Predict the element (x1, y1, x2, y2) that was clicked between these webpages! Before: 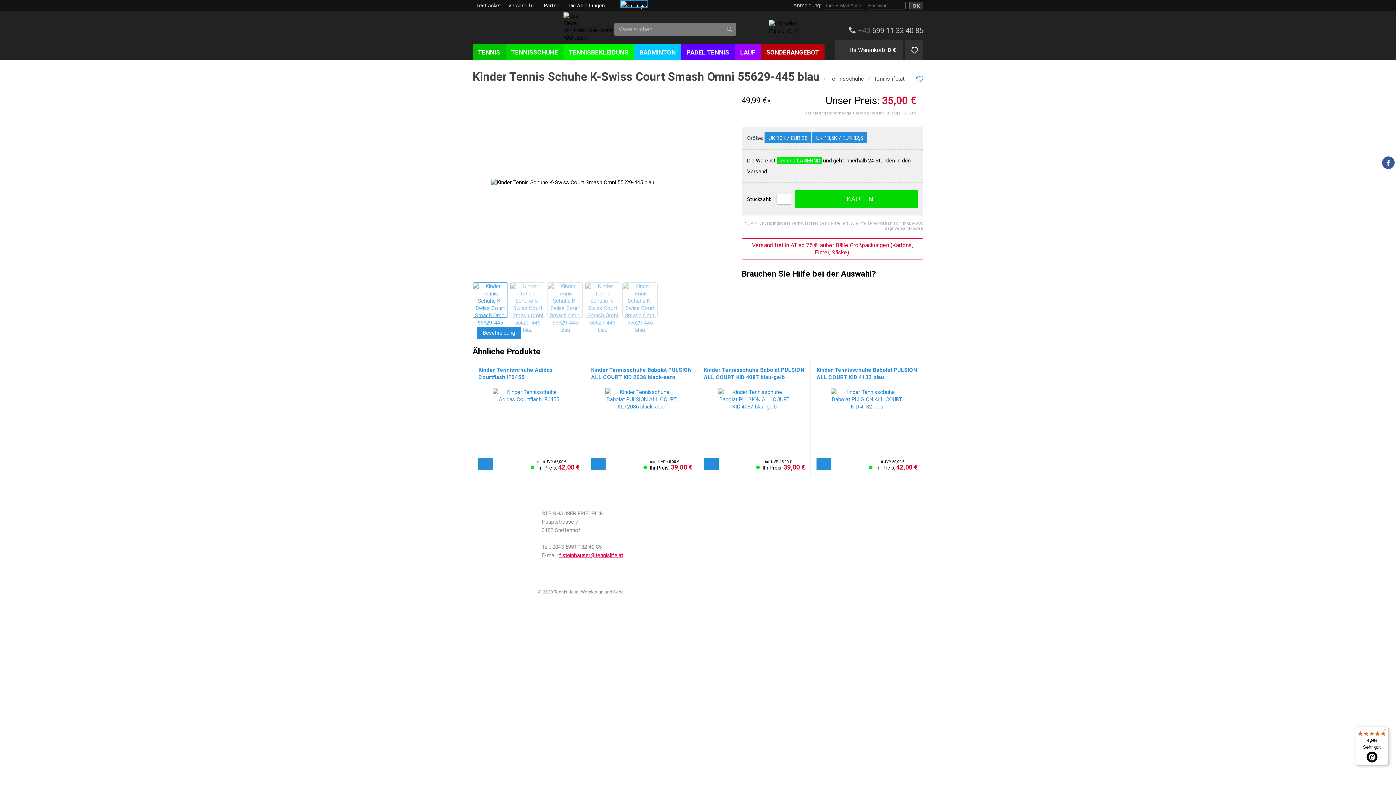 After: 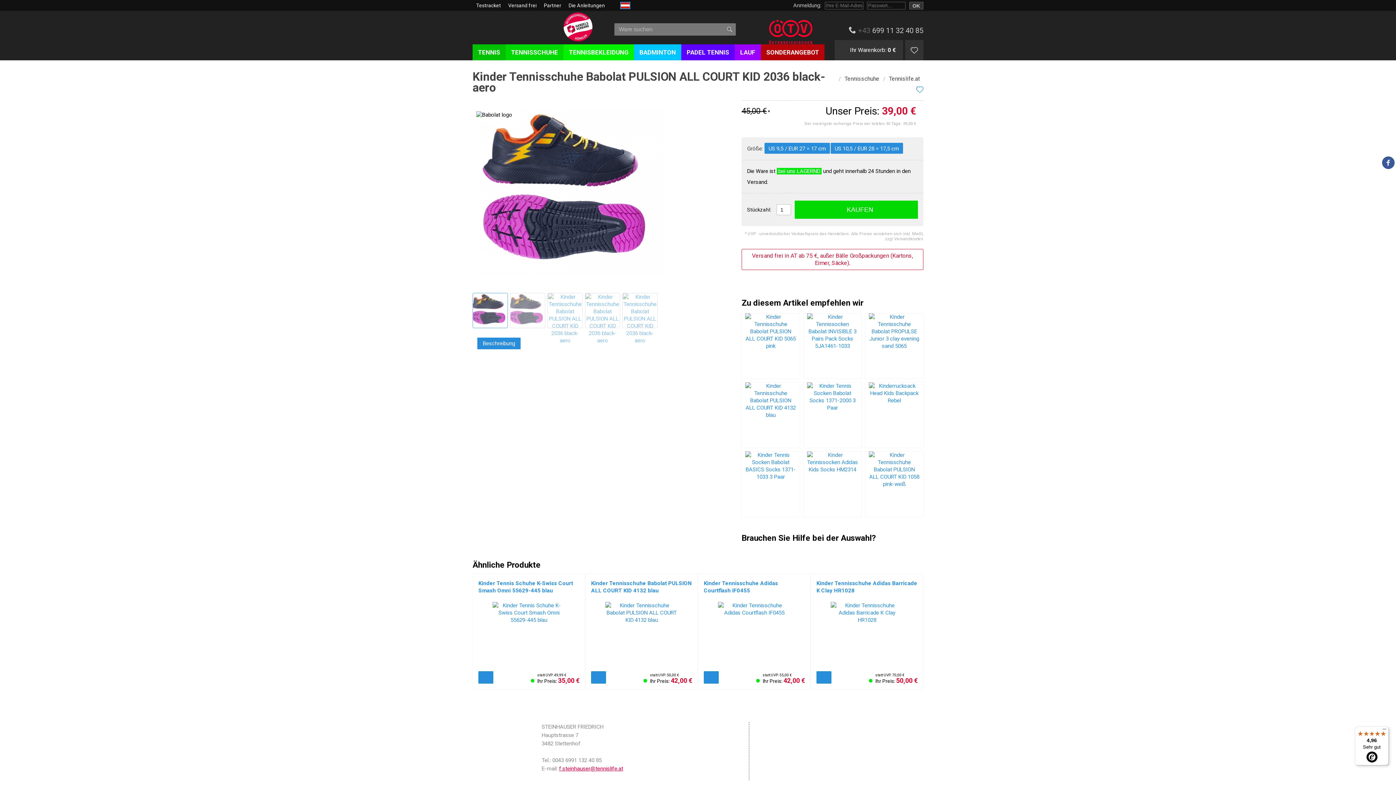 Action: label:   bbox: (591, 458, 606, 470)